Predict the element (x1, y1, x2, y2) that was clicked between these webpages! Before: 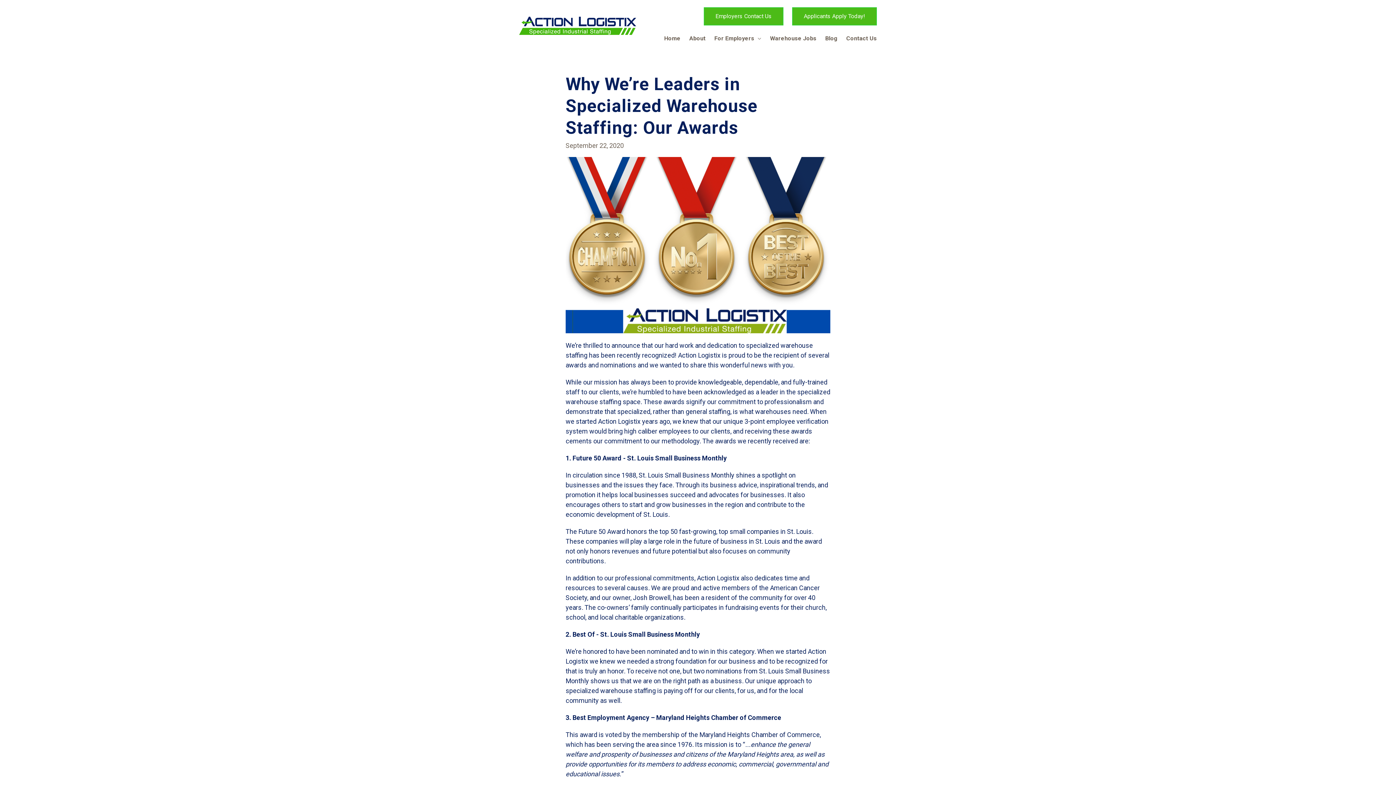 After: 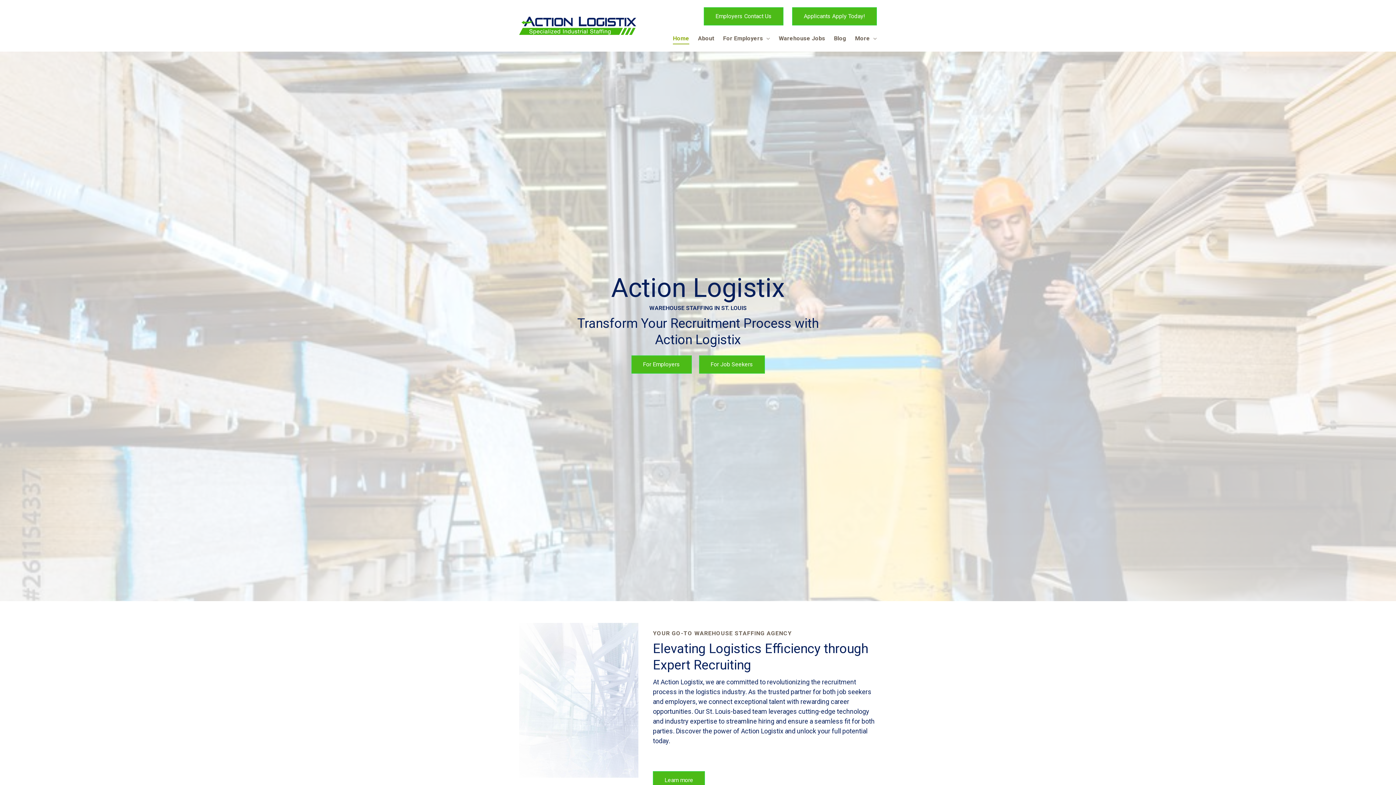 Action: label: Home bbox: (664, 32, 680, 44)